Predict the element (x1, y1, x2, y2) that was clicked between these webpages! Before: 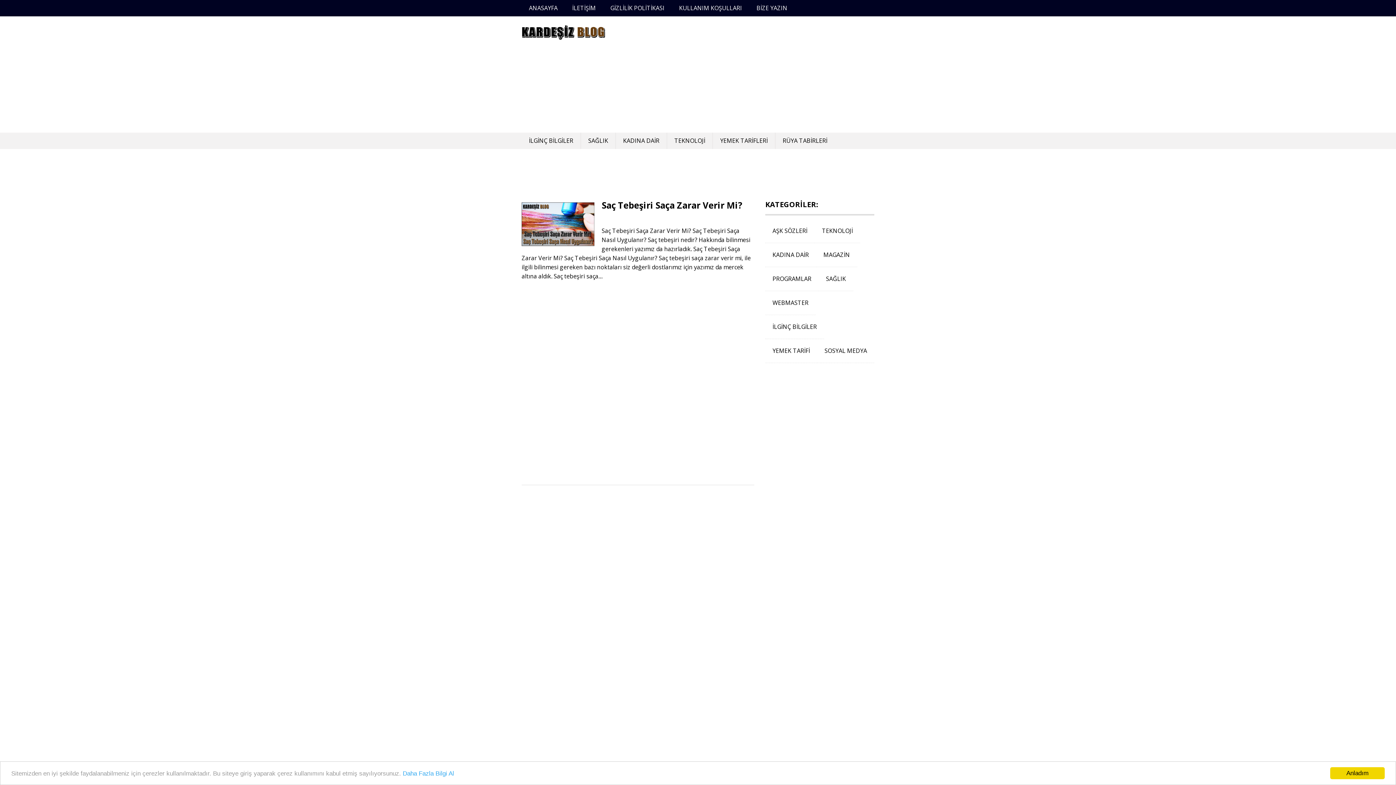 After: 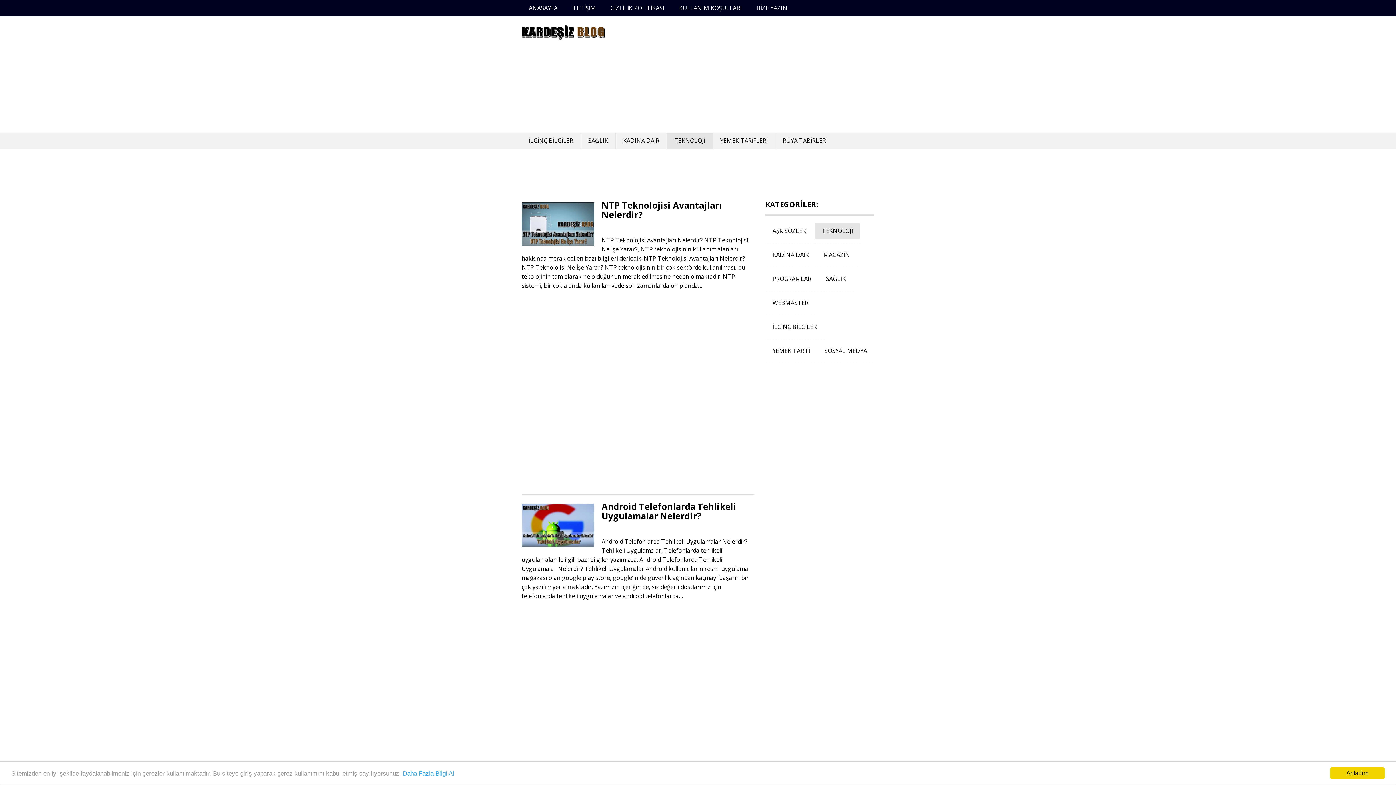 Action: label: TEKNOLOJİ bbox: (814, 222, 860, 239)